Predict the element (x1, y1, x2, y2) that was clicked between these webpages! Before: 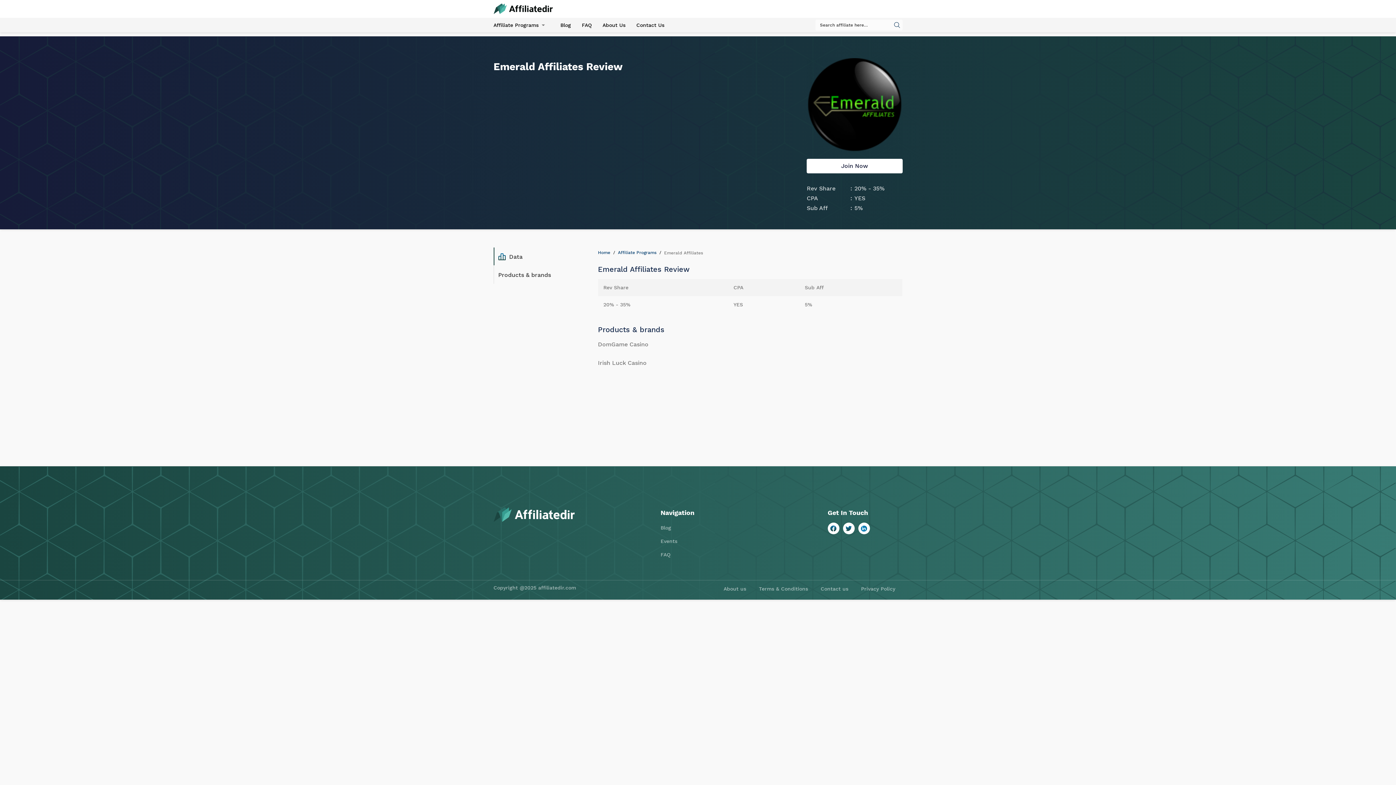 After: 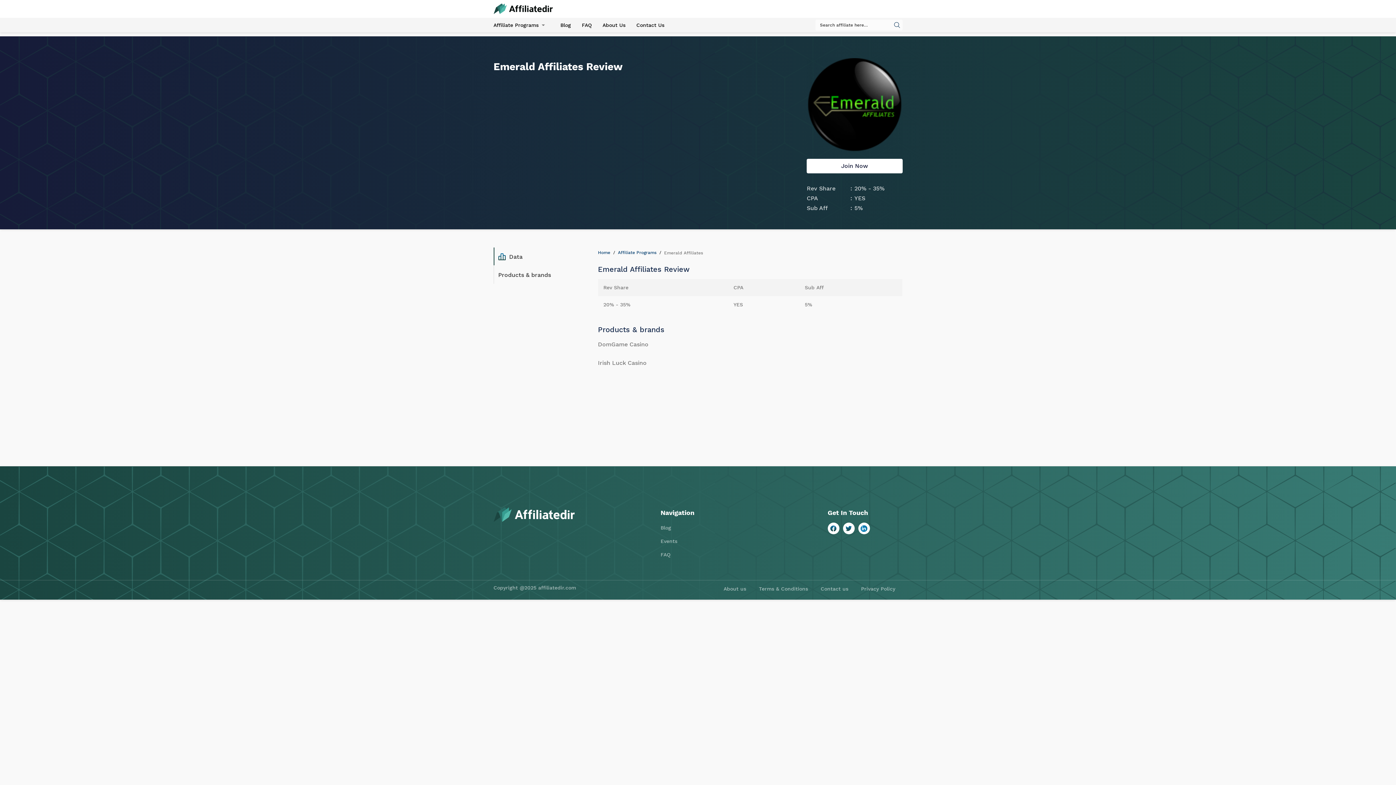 Action: bbox: (858, 523, 870, 534)